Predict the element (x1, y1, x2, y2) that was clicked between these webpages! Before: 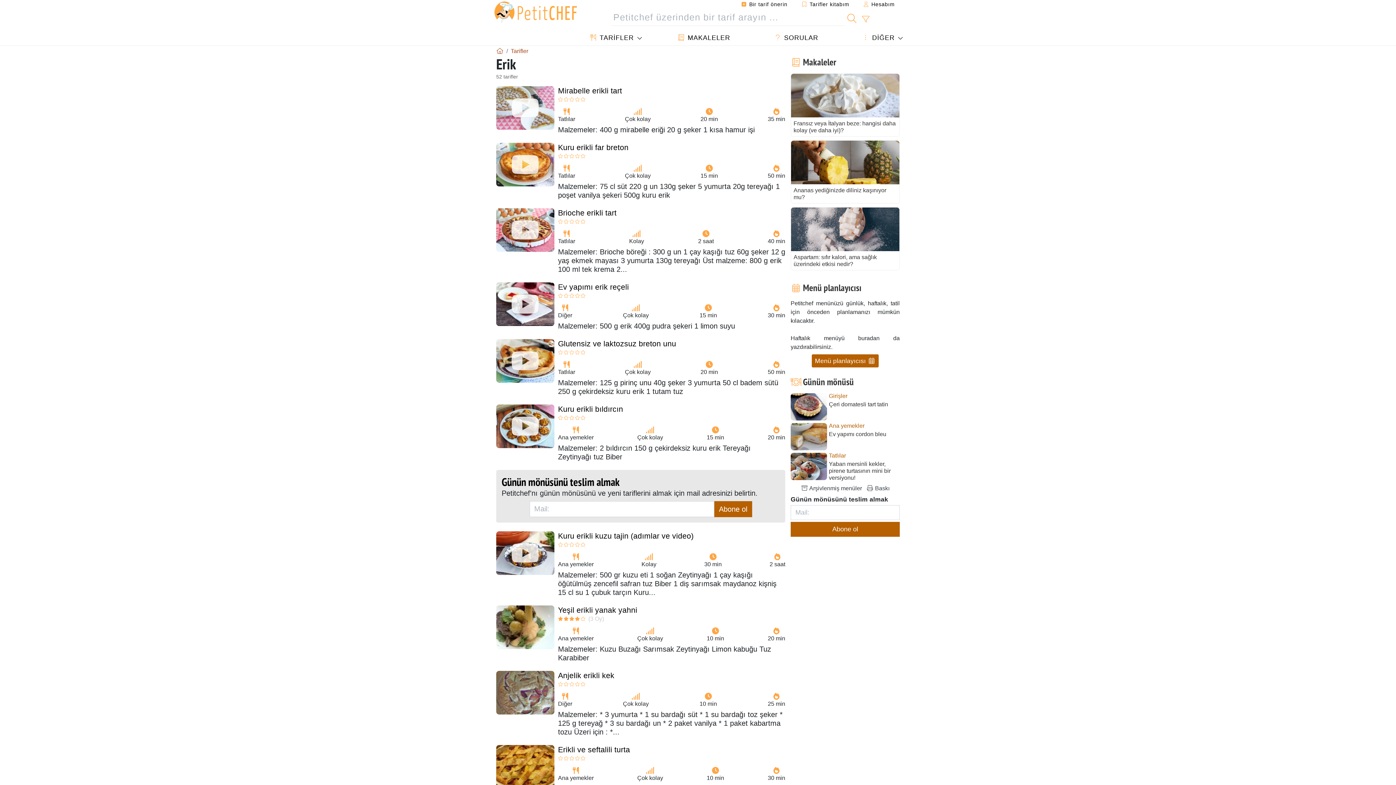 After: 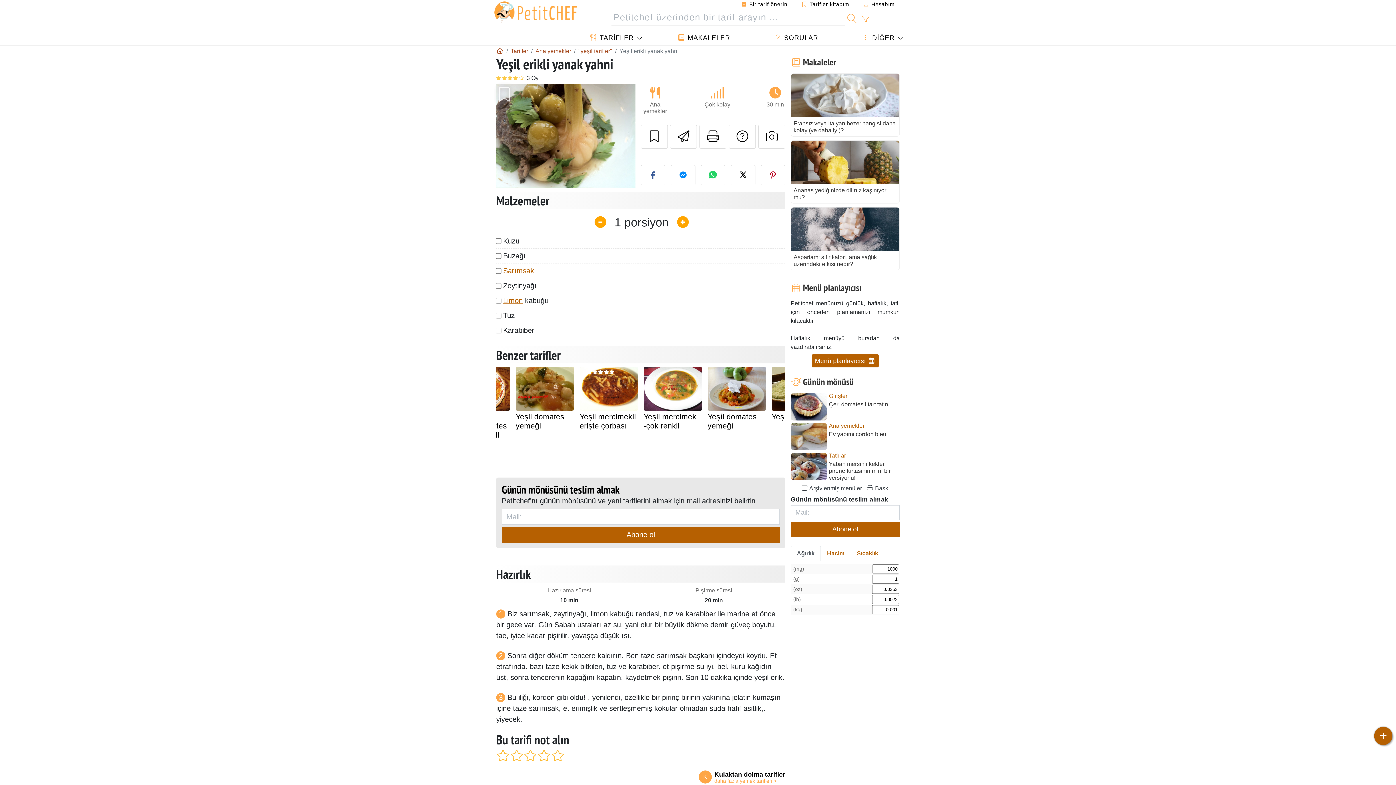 Action: bbox: (558, 606, 637, 614) label: Yeşil erikli yanak yahni